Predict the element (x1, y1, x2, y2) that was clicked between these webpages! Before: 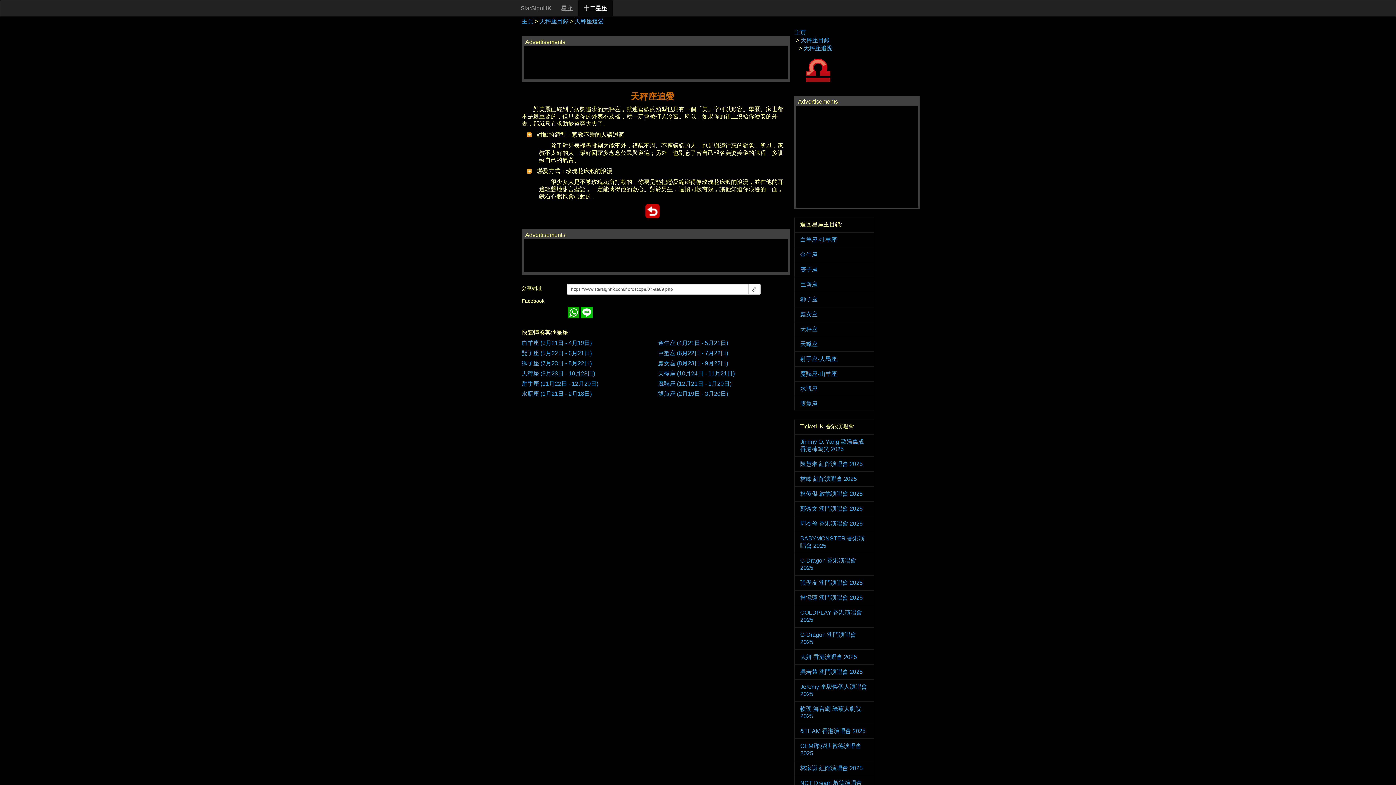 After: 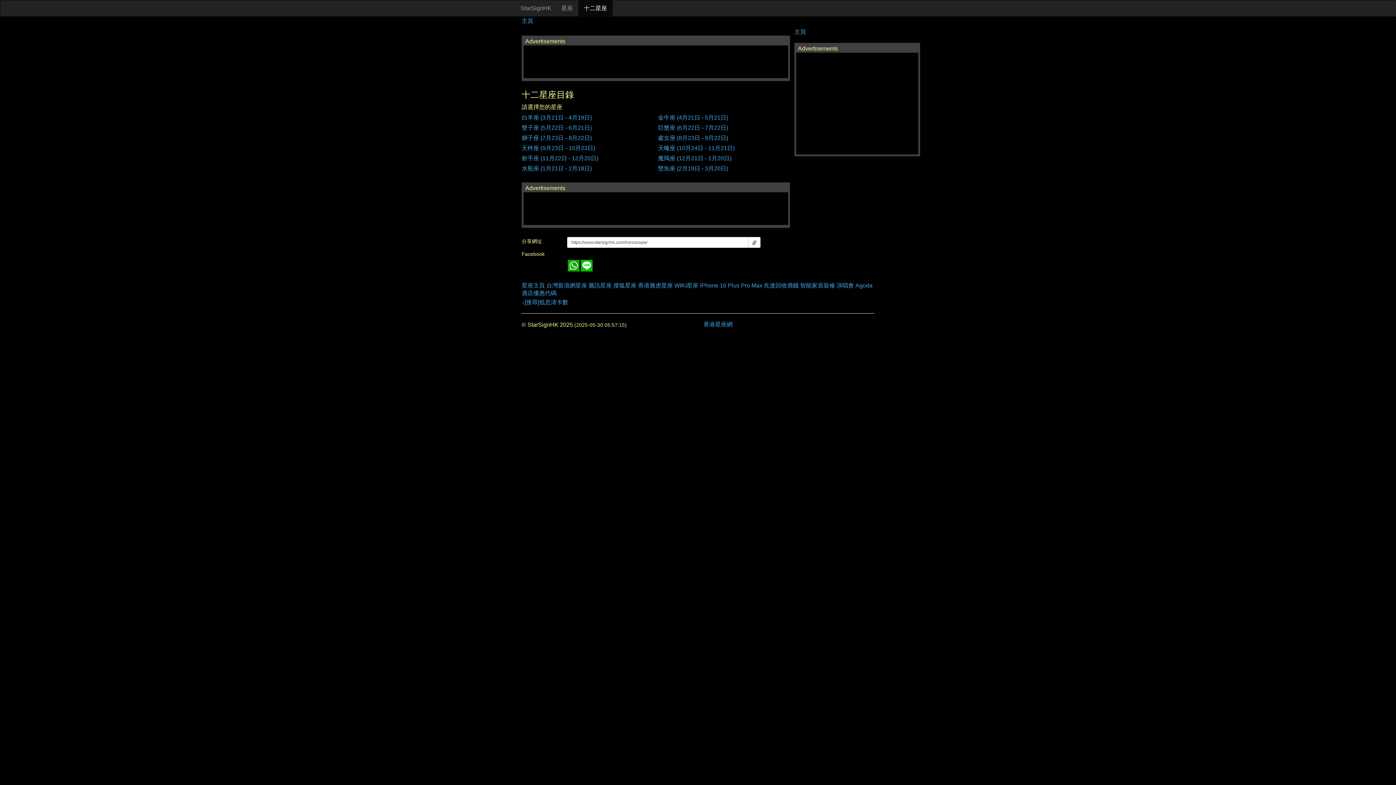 Action: label: StarSignHK bbox: (516, 0, 556, 16)